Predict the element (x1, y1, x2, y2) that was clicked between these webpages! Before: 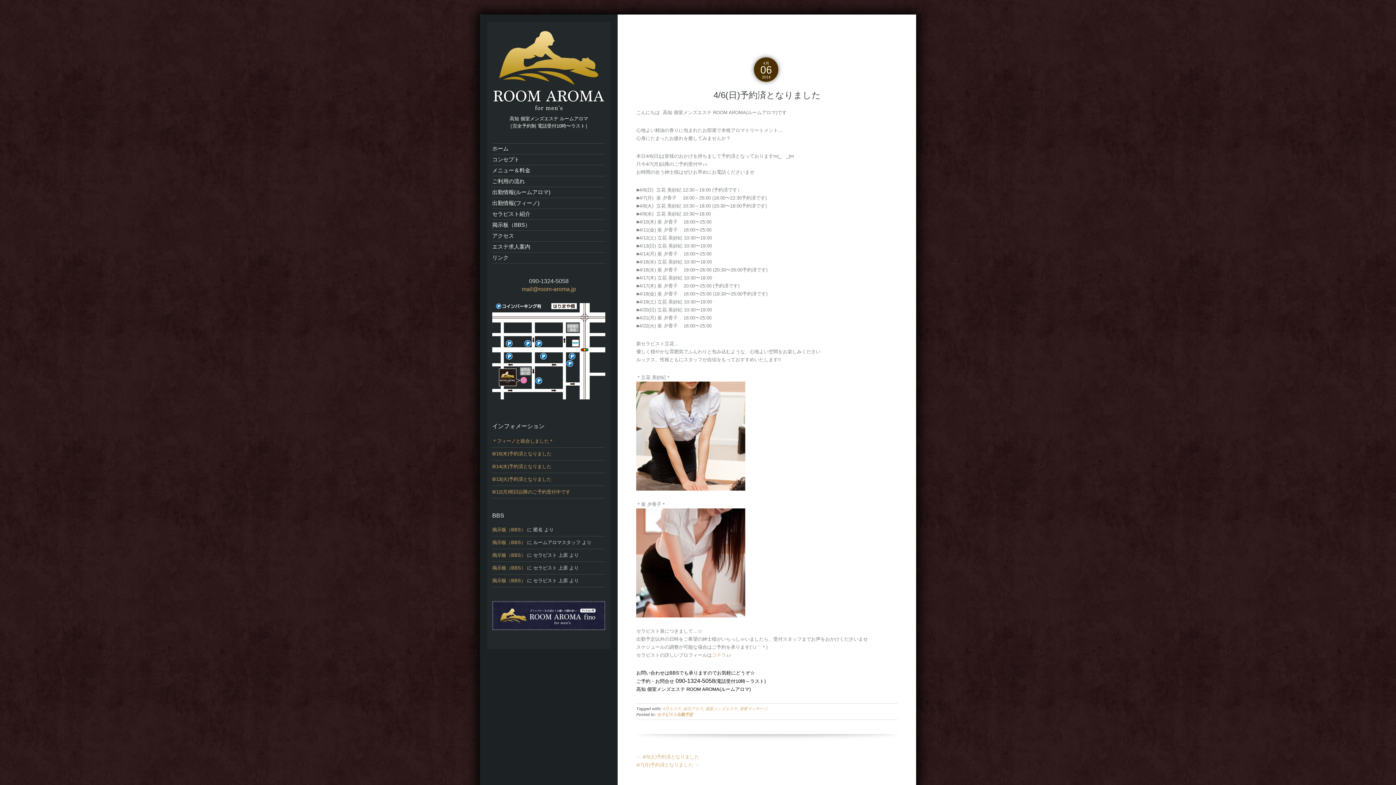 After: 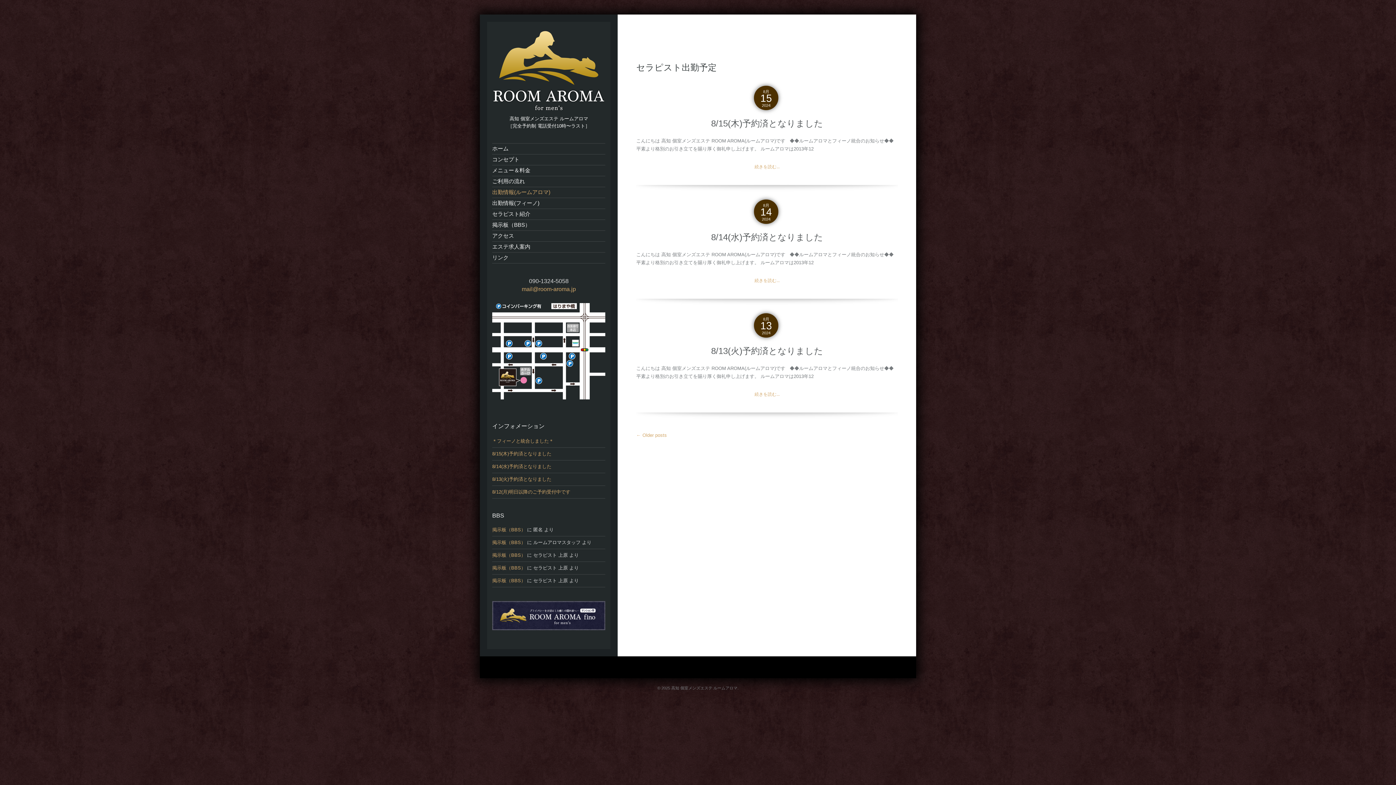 Action: bbox: (657, 712, 693, 717) label: セラピスト出勤予定